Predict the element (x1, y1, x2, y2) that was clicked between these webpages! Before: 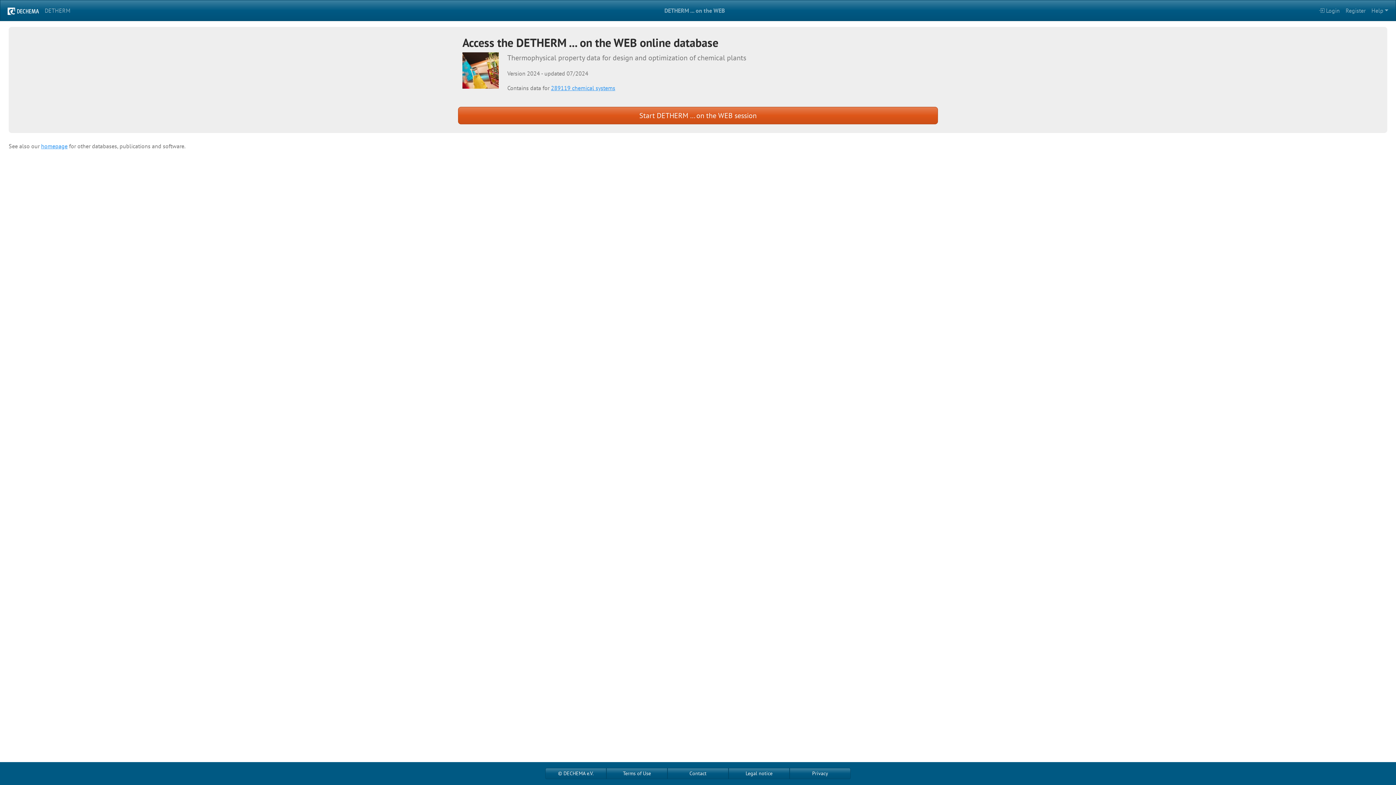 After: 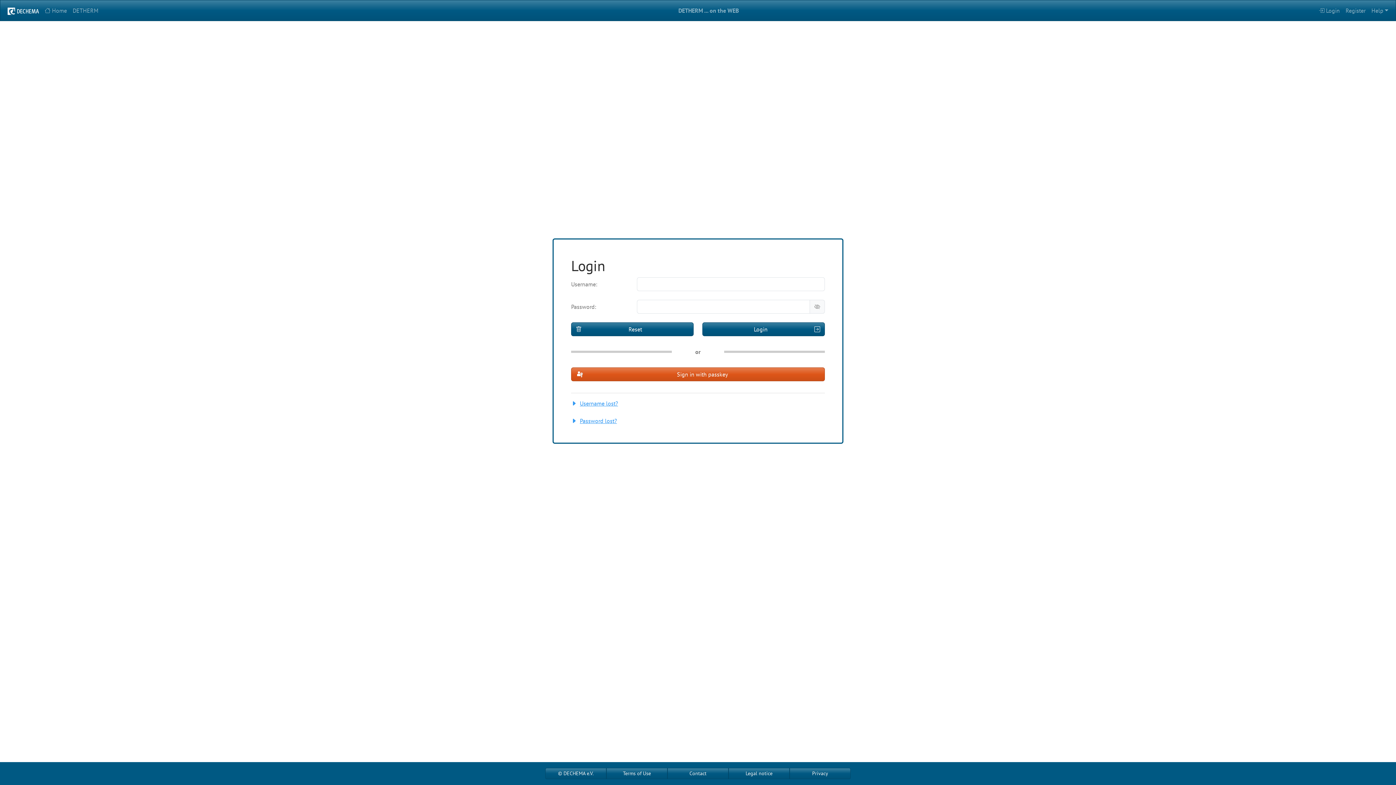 Action: label: Login bbox: (1316, 3, 1343, 17)